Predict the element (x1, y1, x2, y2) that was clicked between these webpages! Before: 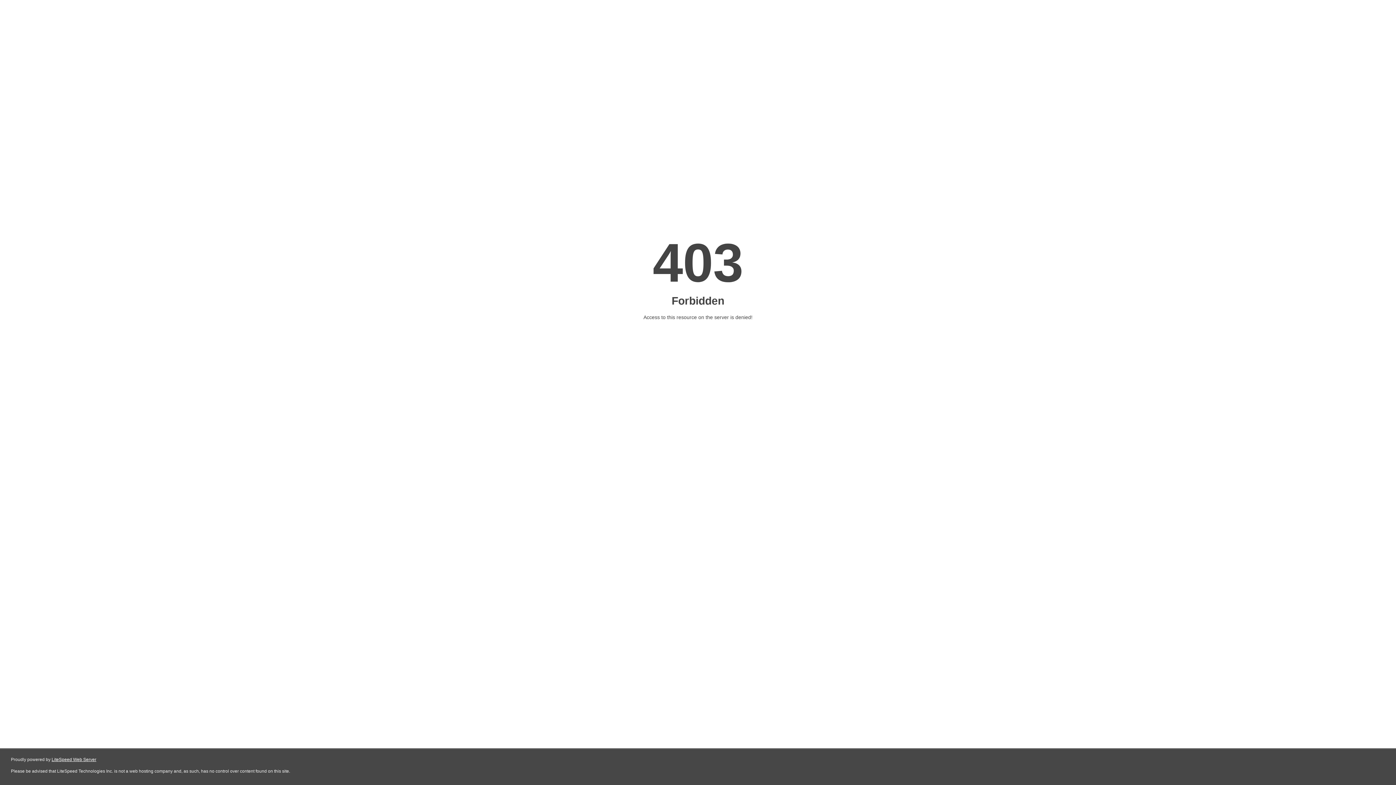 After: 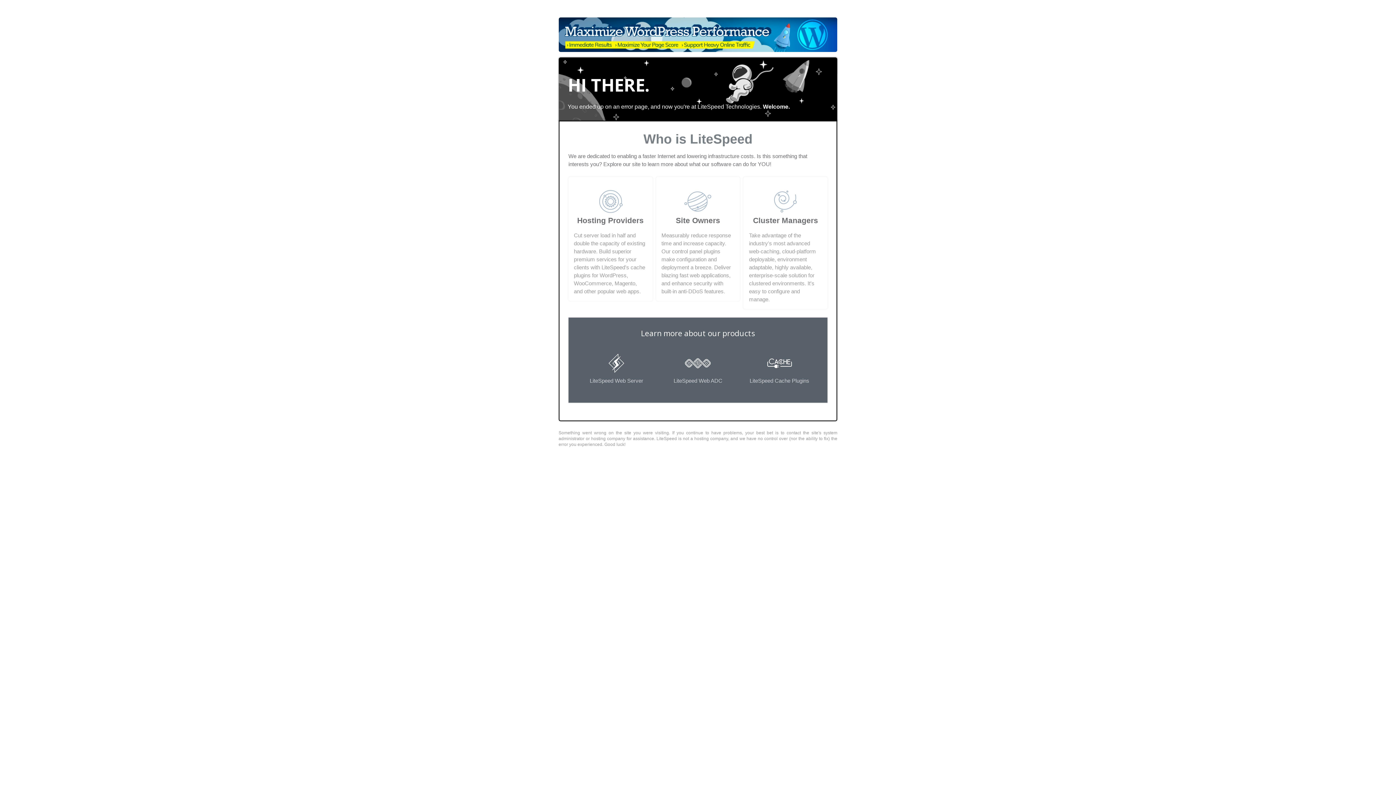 Action: bbox: (51, 757, 96, 762) label: LiteSpeed Web Server